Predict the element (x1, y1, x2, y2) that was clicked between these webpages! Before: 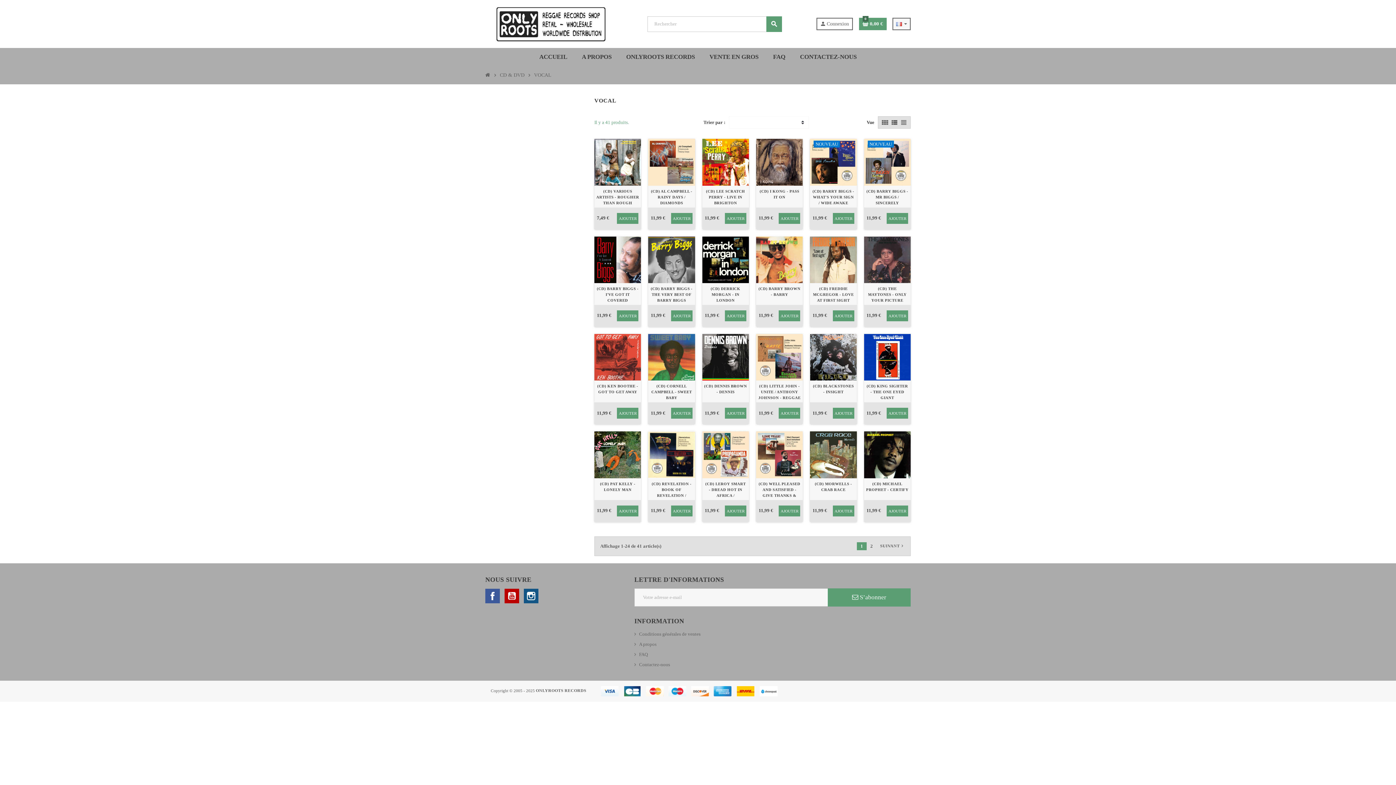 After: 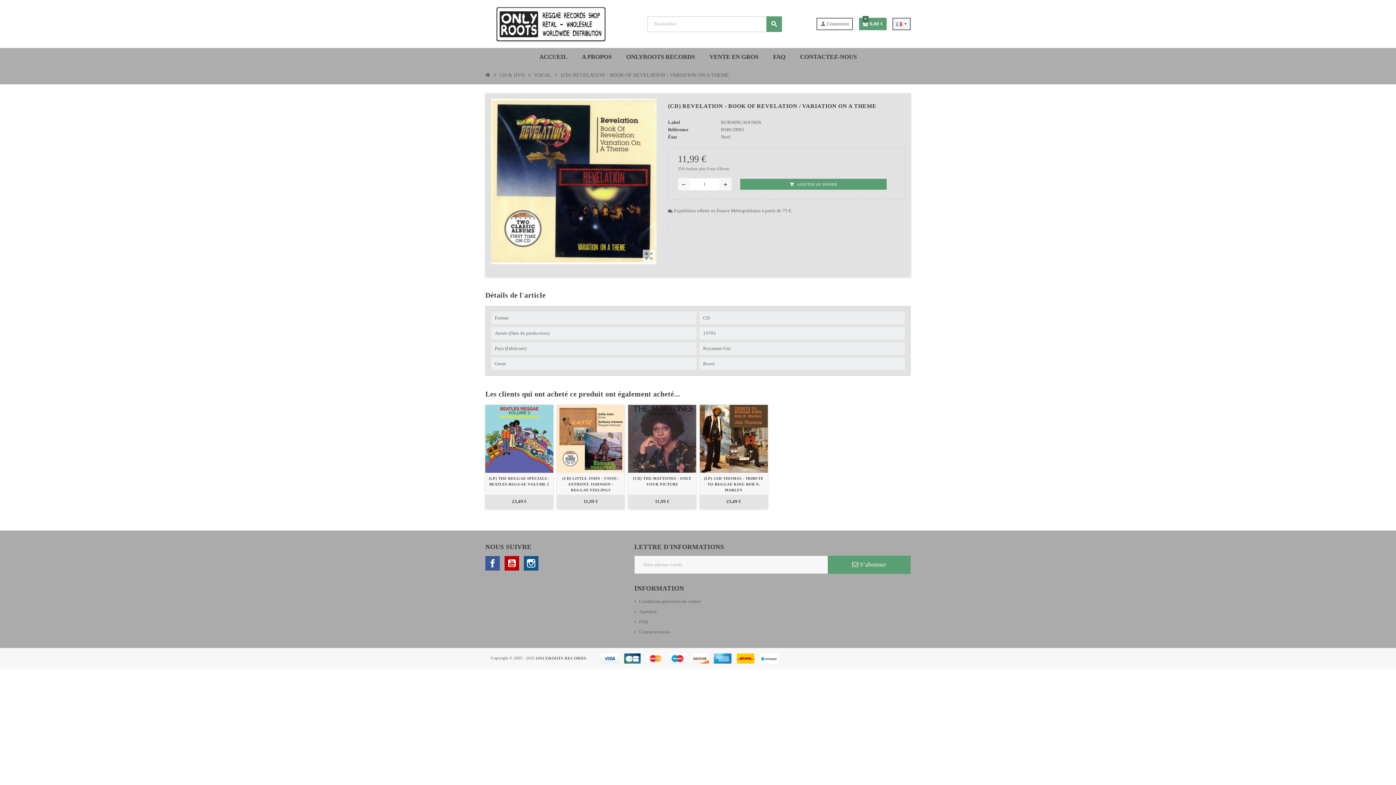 Action: bbox: (648, 431, 695, 478)